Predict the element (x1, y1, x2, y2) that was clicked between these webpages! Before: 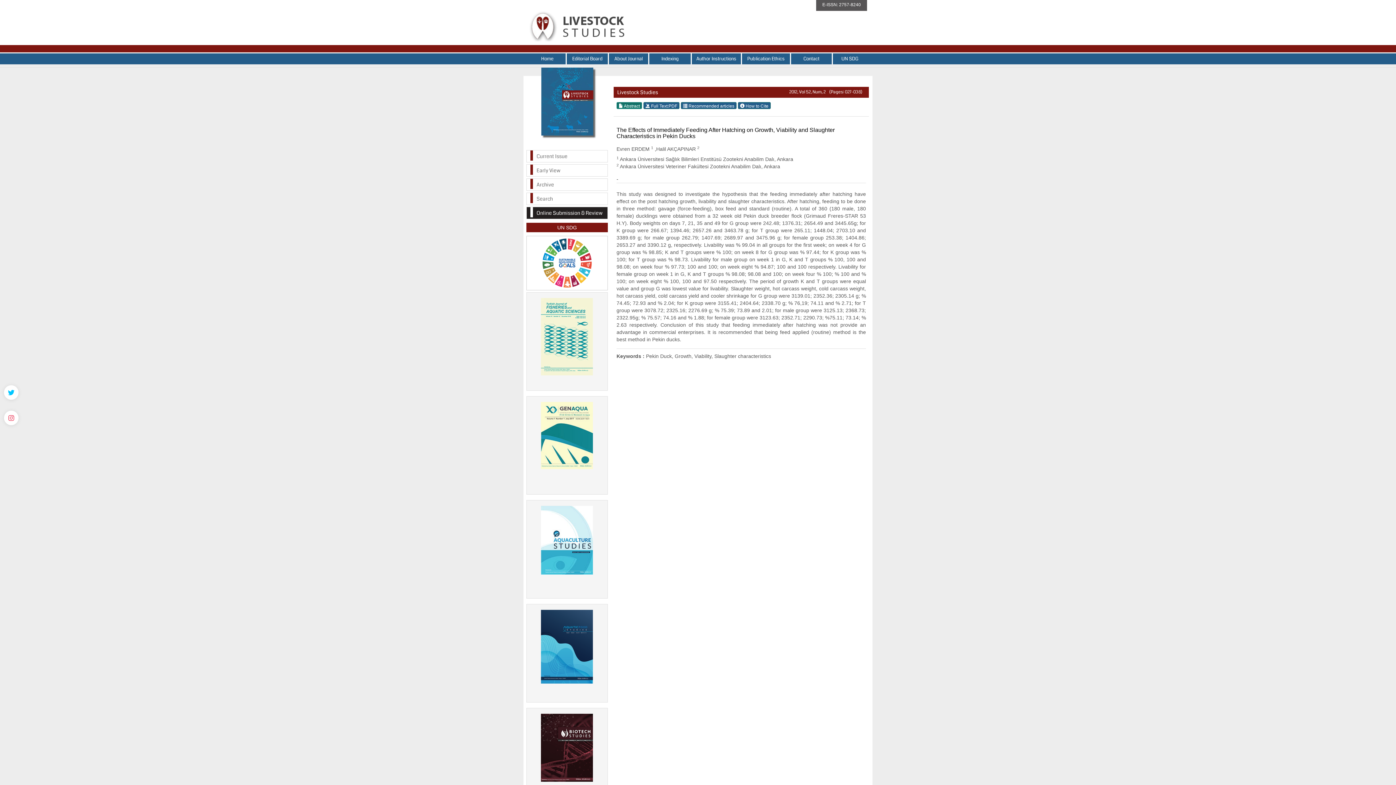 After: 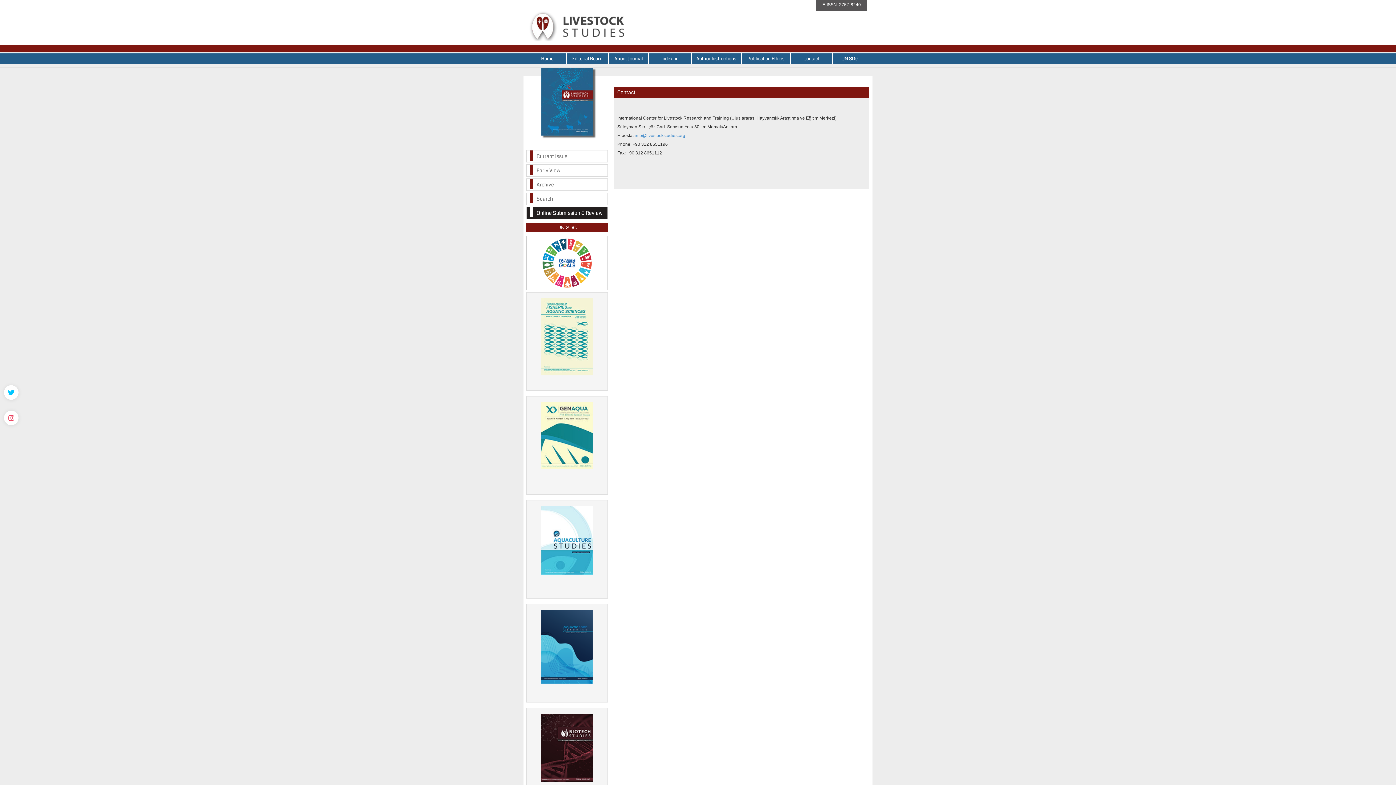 Action: bbox: (791, 53, 833, 64) label: Contact